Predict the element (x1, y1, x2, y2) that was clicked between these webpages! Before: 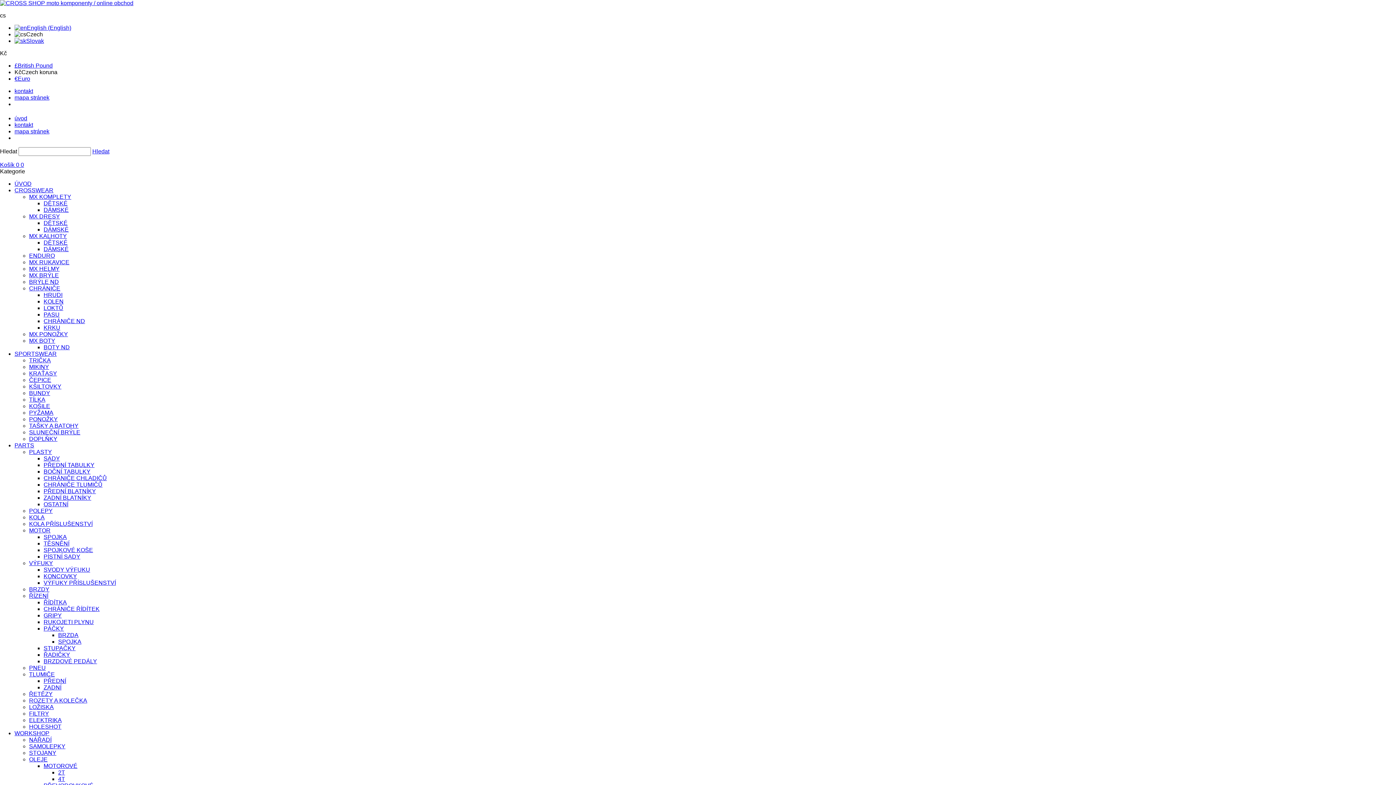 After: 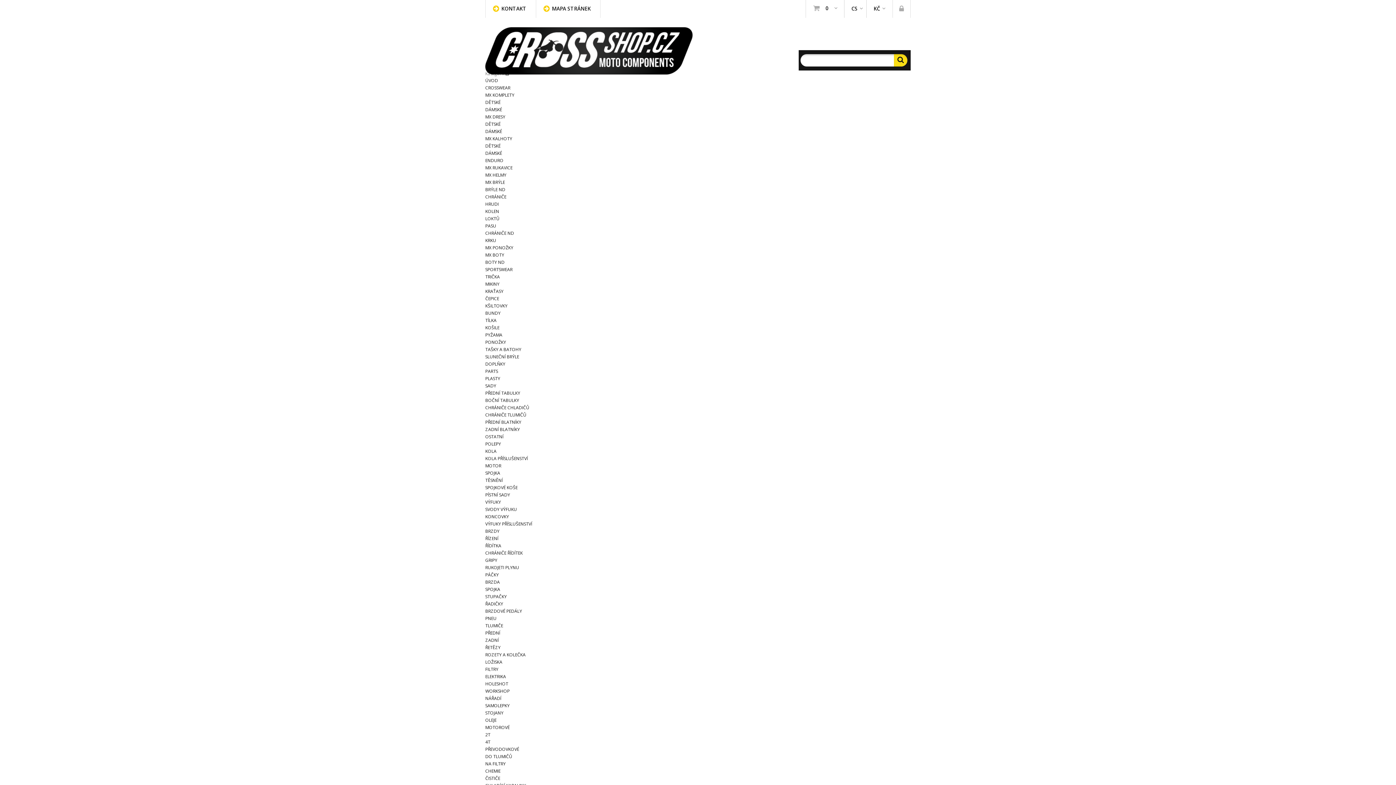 Action: label: CROSSWEAR bbox: (14, 187, 53, 193)